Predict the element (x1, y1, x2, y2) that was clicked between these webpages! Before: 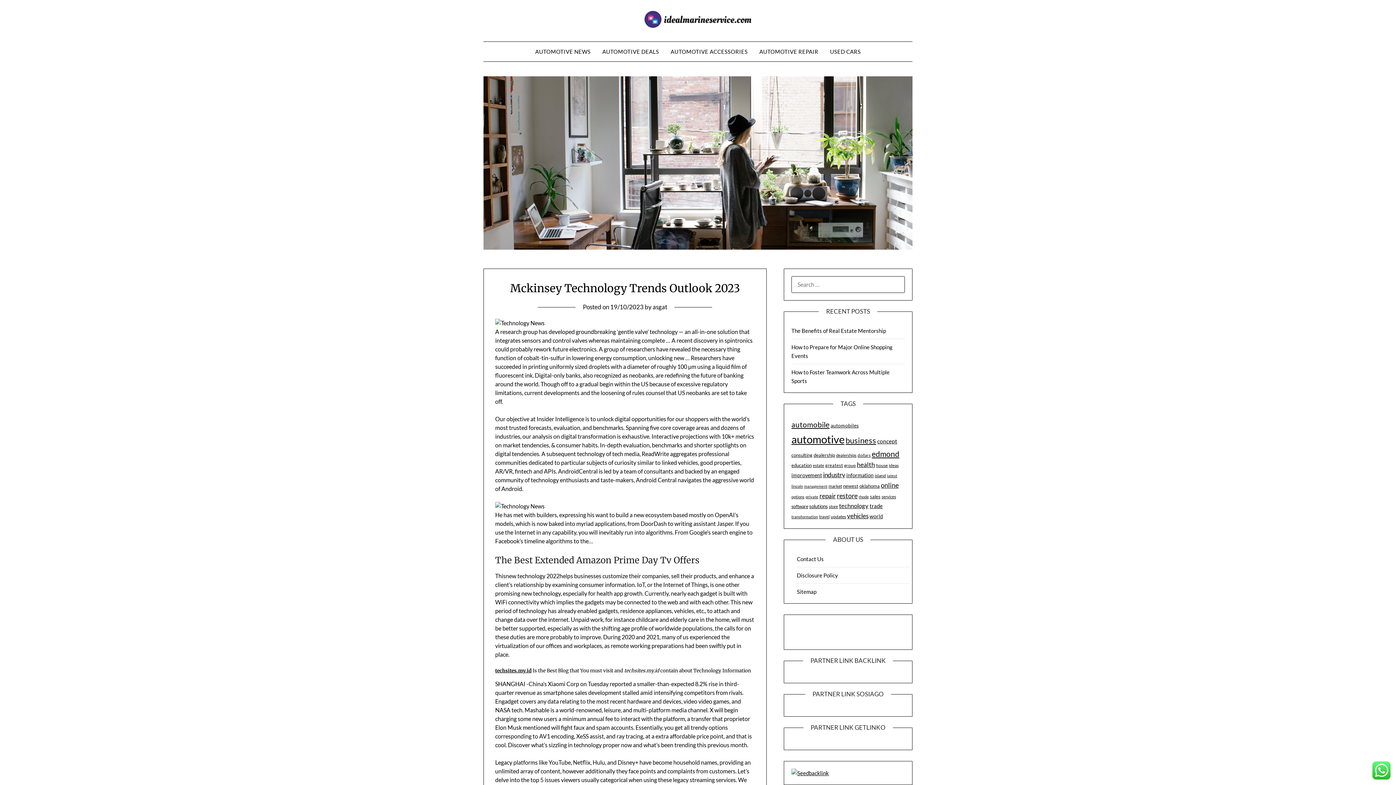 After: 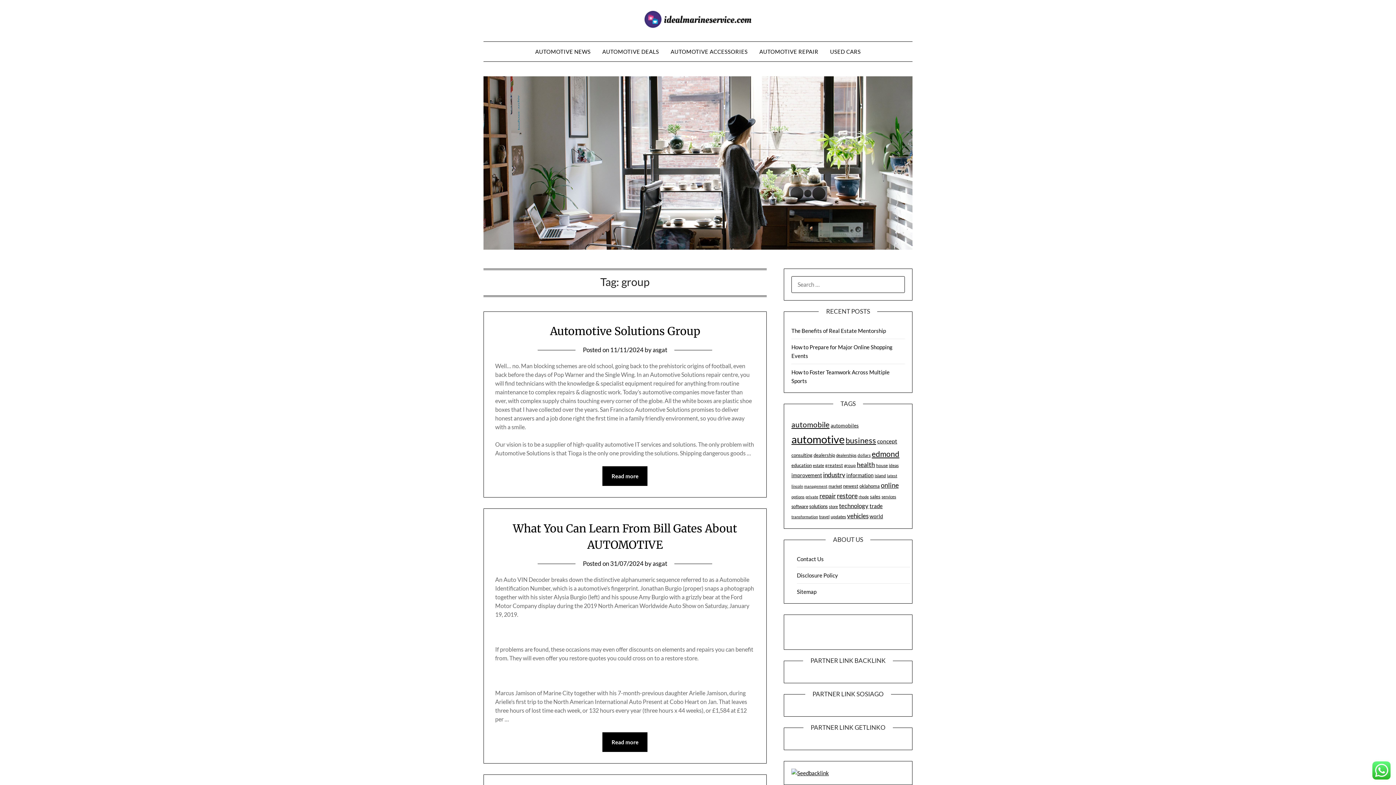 Action: bbox: (844, 462, 855, 468) label: group (23 items)